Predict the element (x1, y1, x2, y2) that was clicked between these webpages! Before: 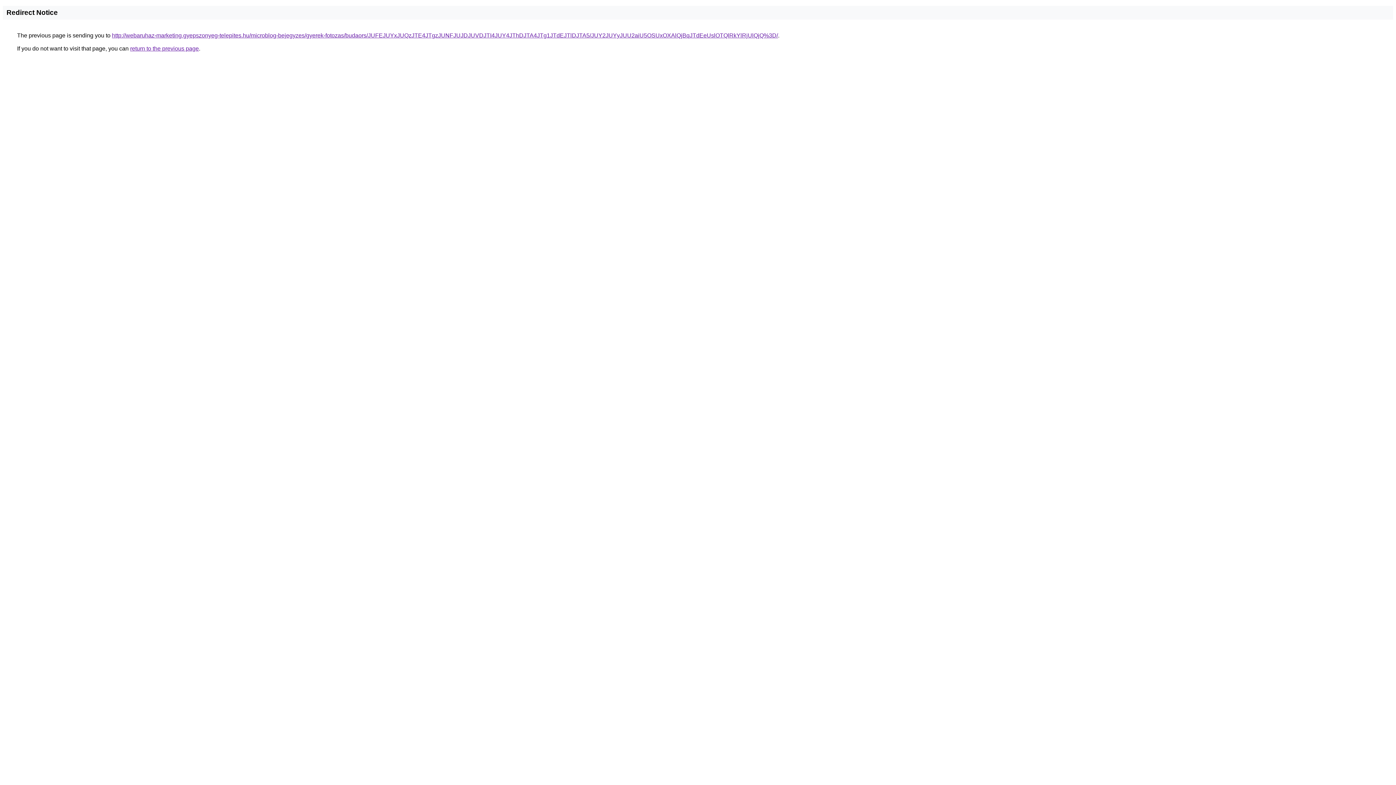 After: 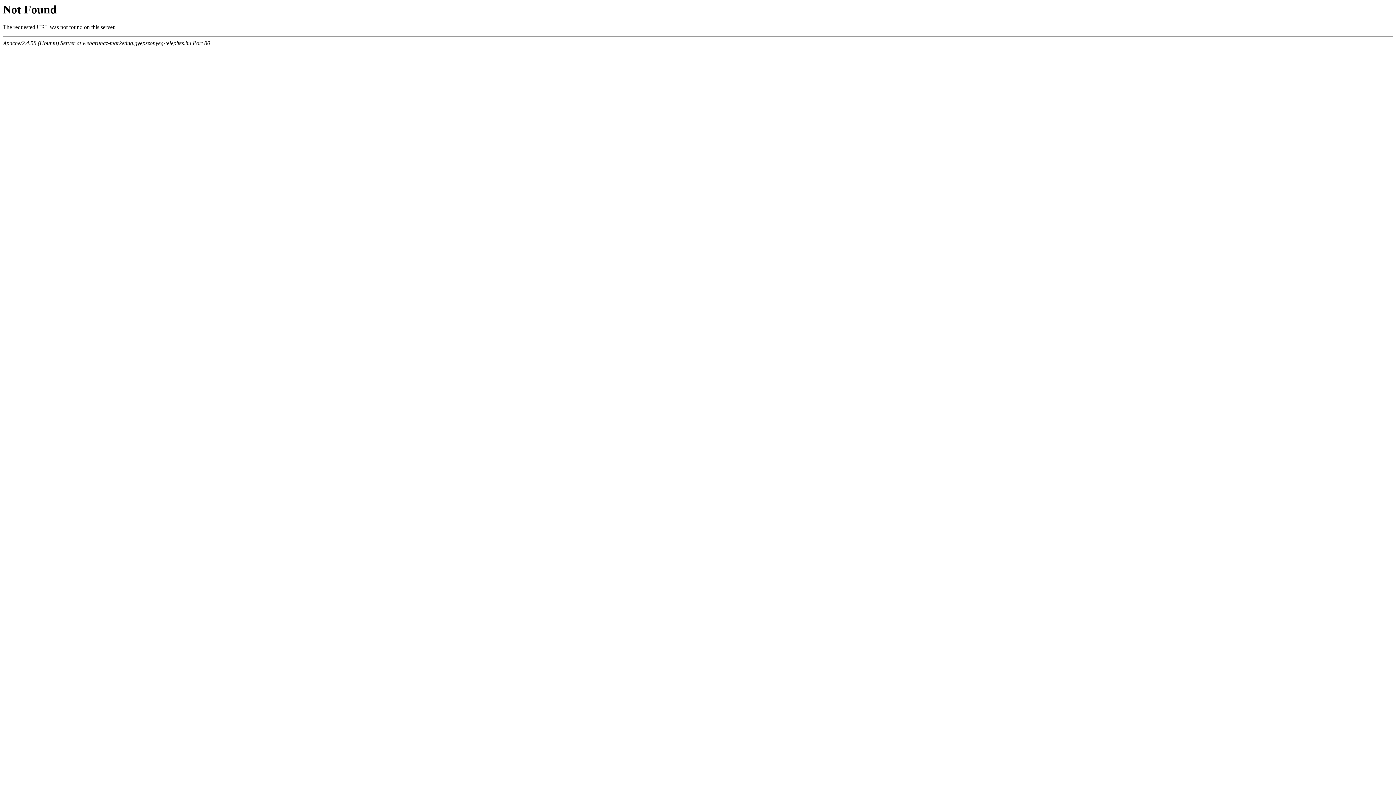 Action: label: http://webaruhaz-marketing.gyepszonyeg-telepites.hu/microblog-bejegyzes/gyerek-fotozas/budaors/JUFEJUYxJUQzJTE4JTgzJUNFJUJDJUVDJTI4JUY4JThDJTA4JTg1JTdEJTlDJTA5/JUY2JUYyJUU2aiU5OSUxOXAlQjBqJTdEeUslOTQlRkYlRjUlQjQ%3D/ bbox: (112, 32, 778, 38)